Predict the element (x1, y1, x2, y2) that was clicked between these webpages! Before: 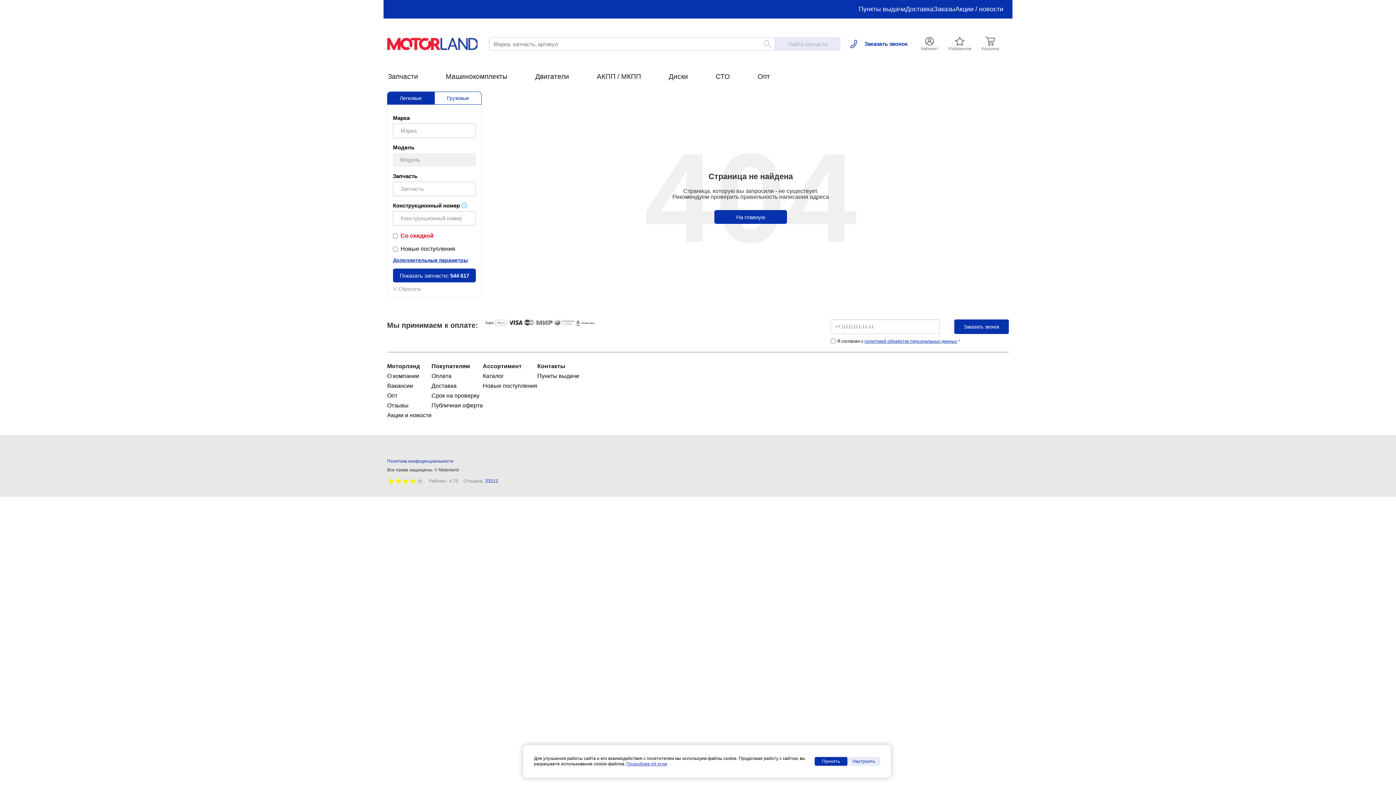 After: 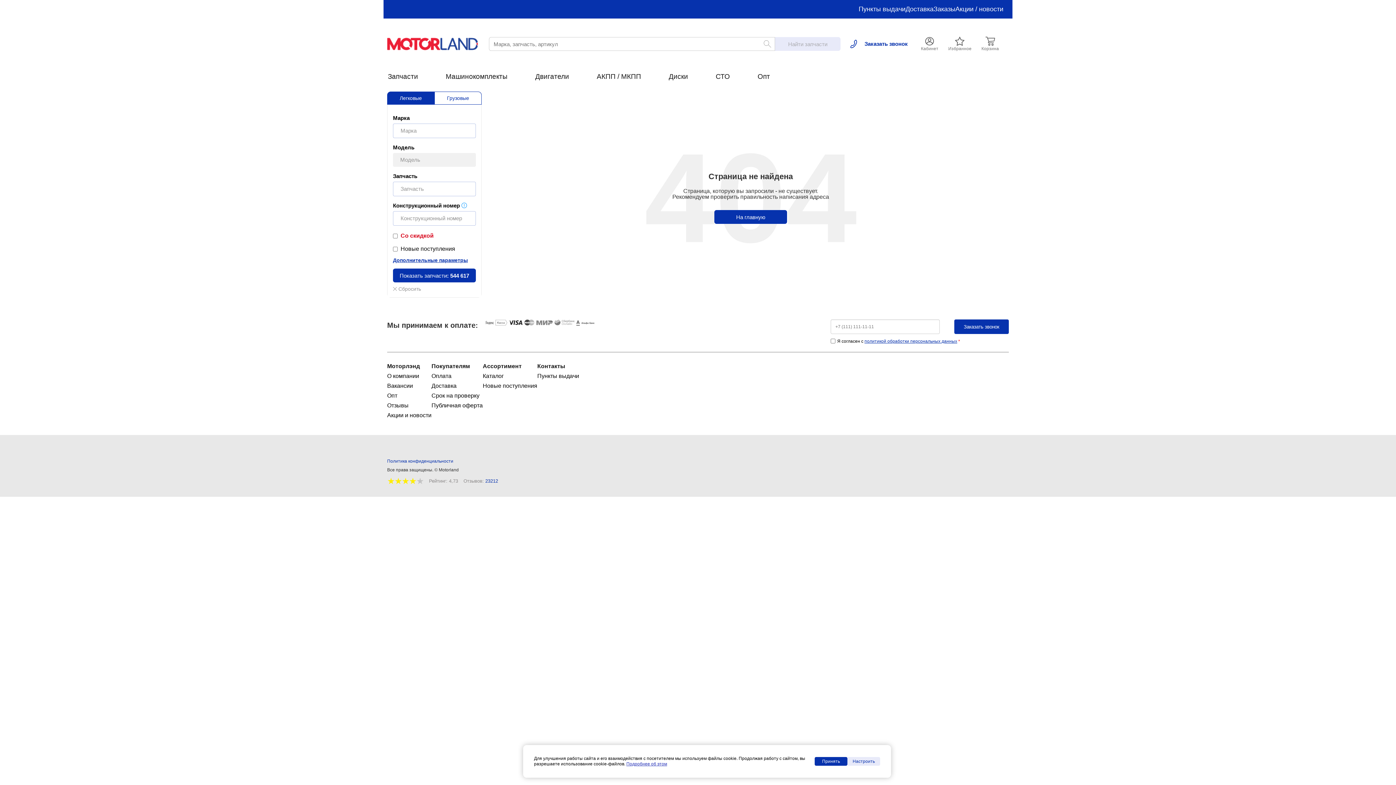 Action: label: Подробнее об этом bbox: (626, 761, 667, 766)